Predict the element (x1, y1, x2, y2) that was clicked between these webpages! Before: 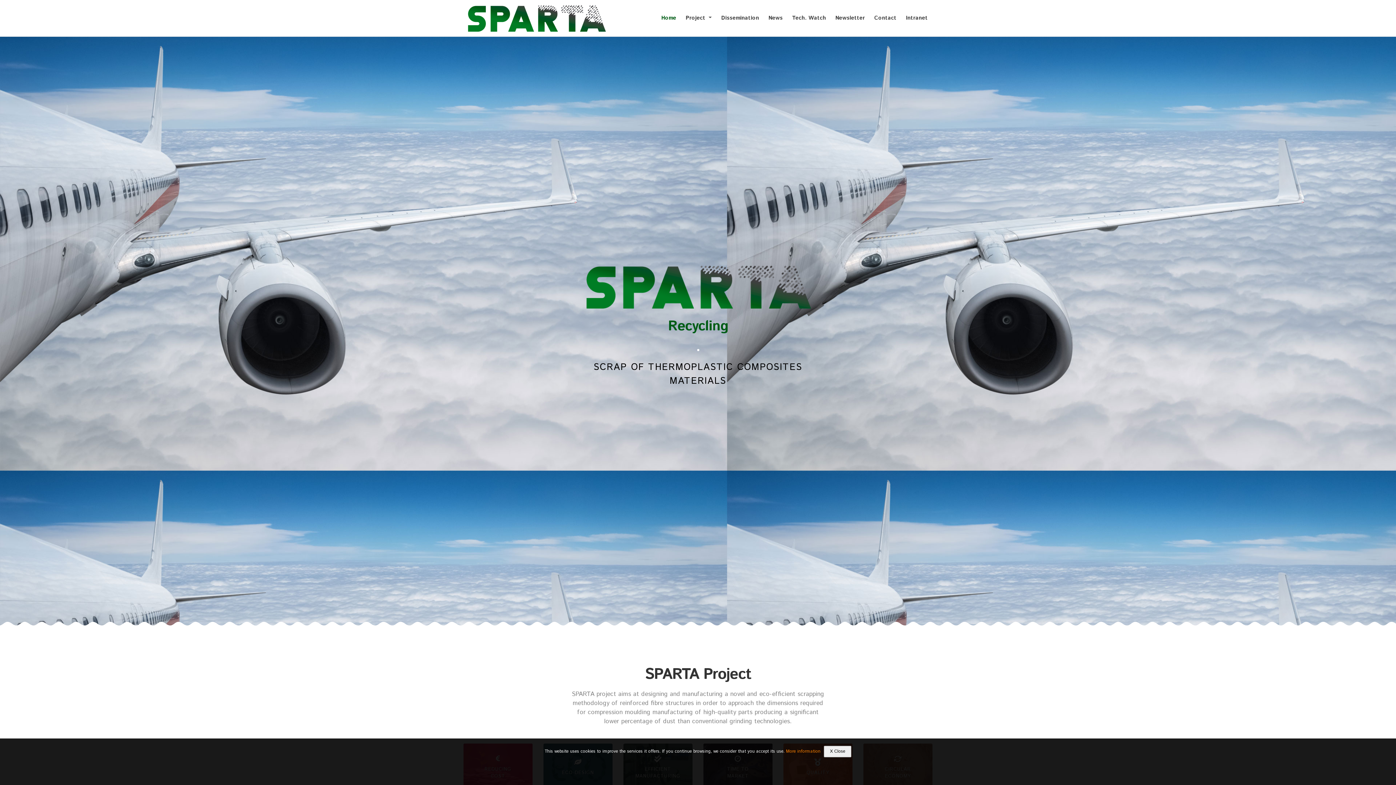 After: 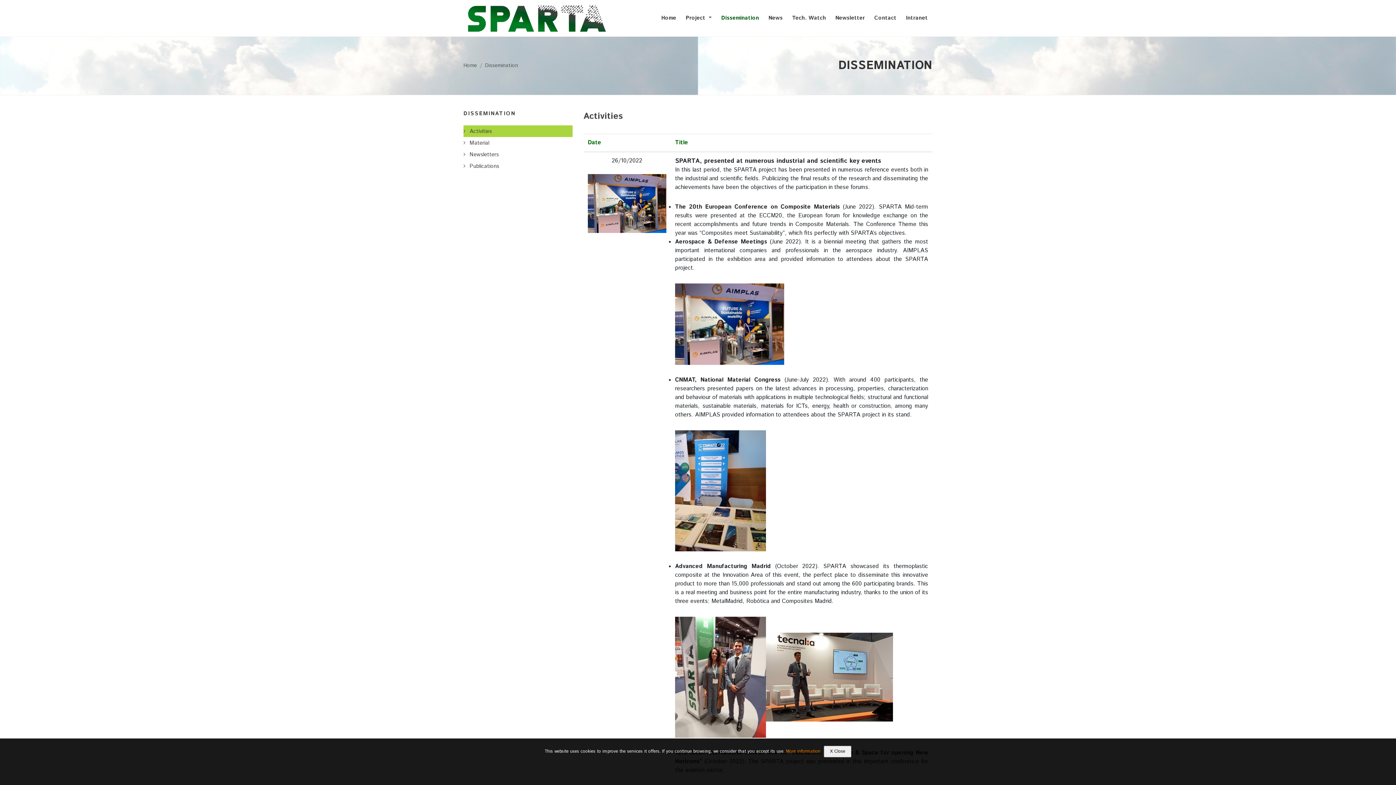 Action: bbox: (716, 11, 764, 25) label: Dissemination